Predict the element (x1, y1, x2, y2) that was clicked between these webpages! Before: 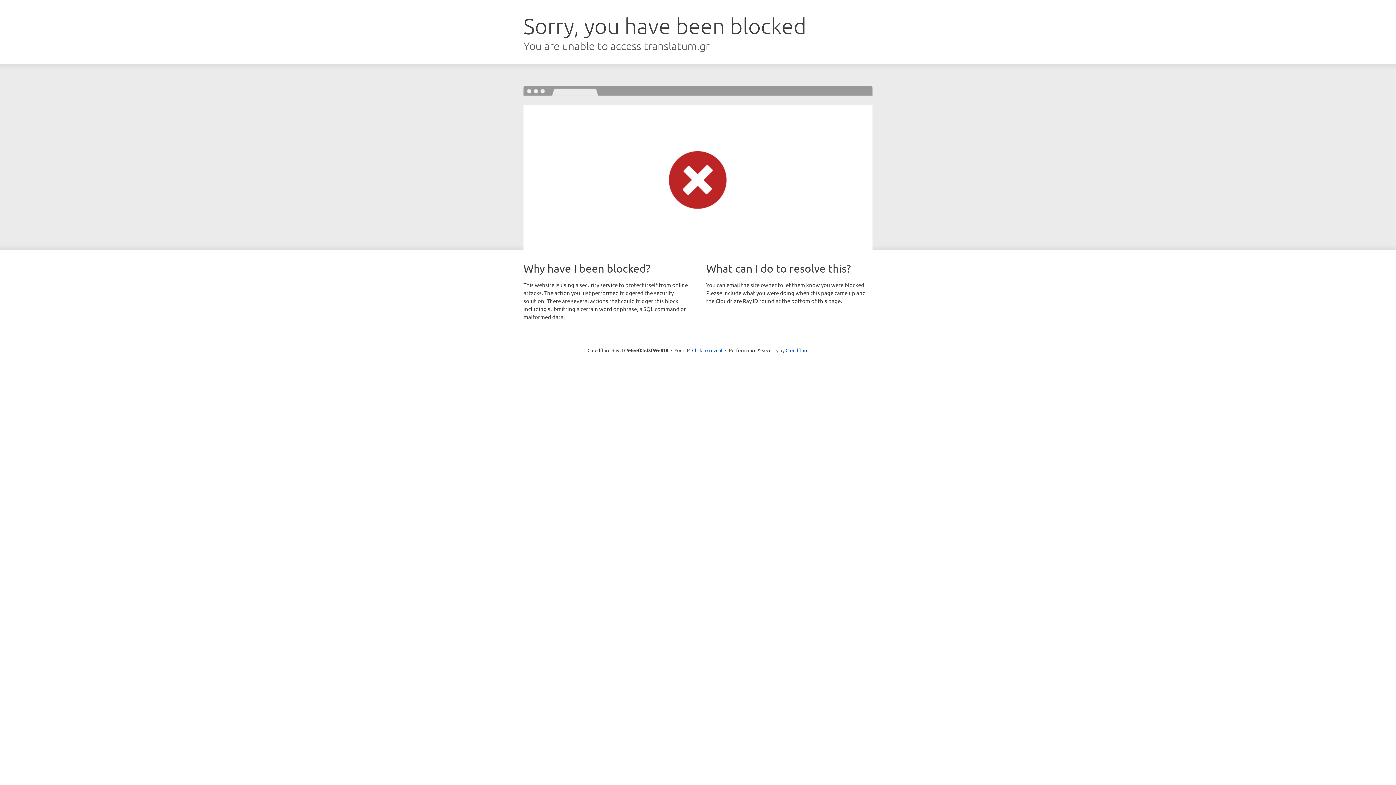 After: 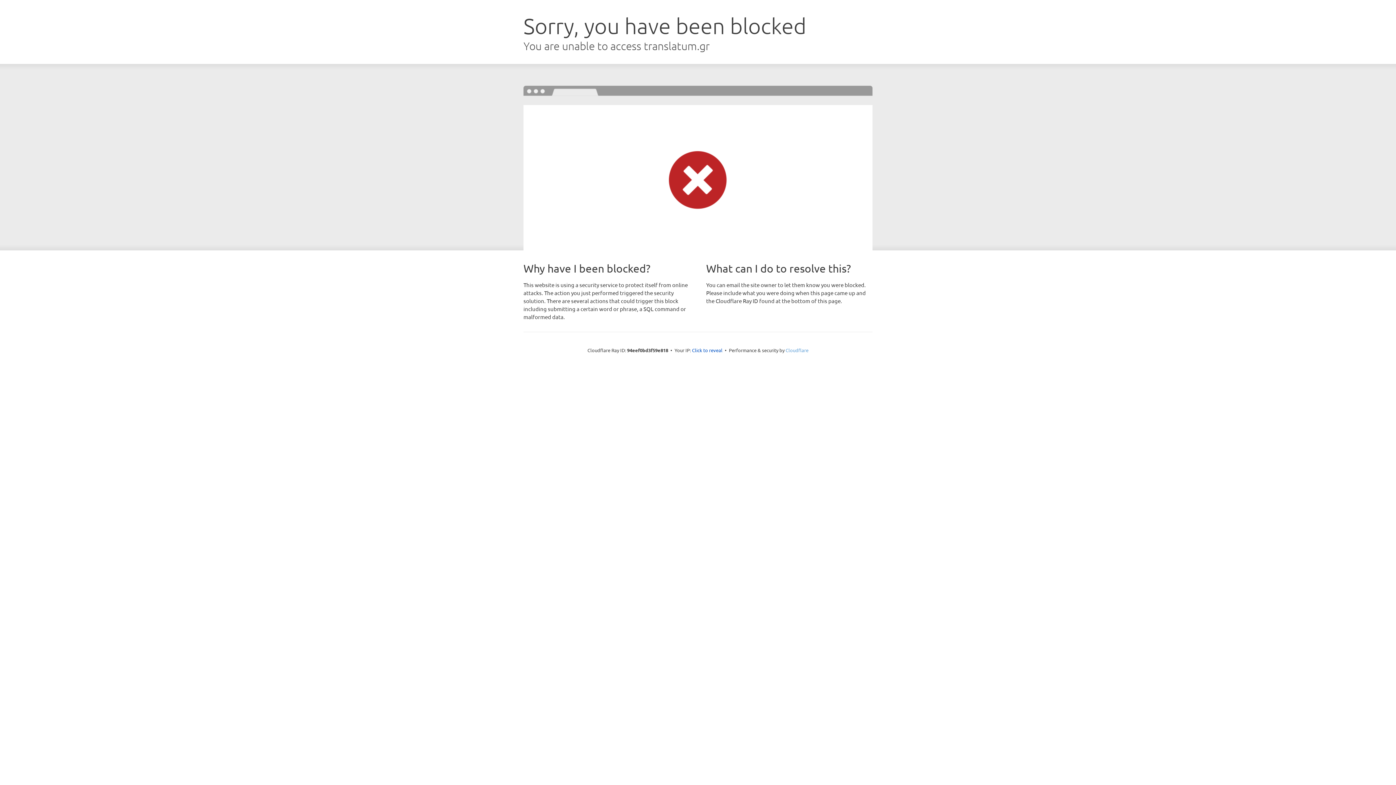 Action: label: Cloudflare bbox: (785, 347, 808, 353)